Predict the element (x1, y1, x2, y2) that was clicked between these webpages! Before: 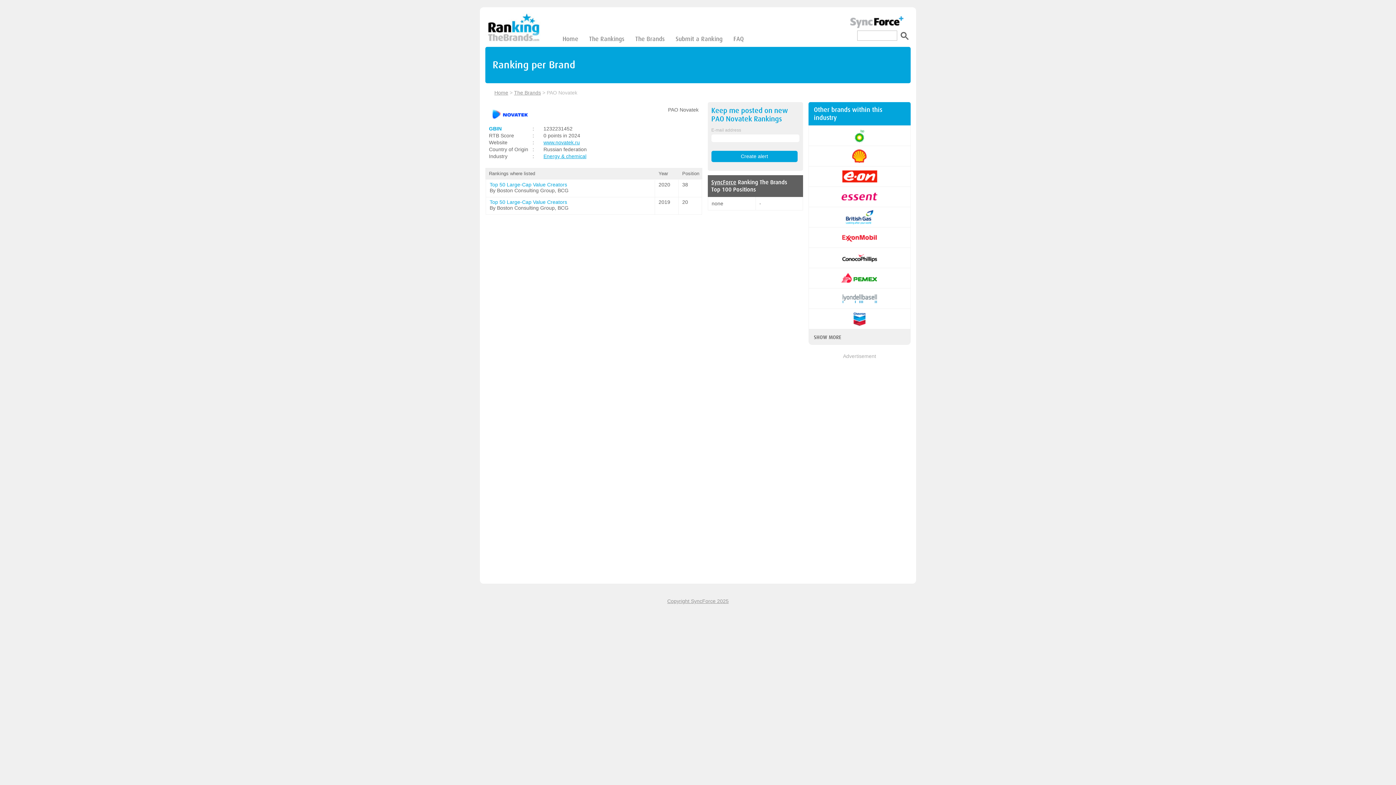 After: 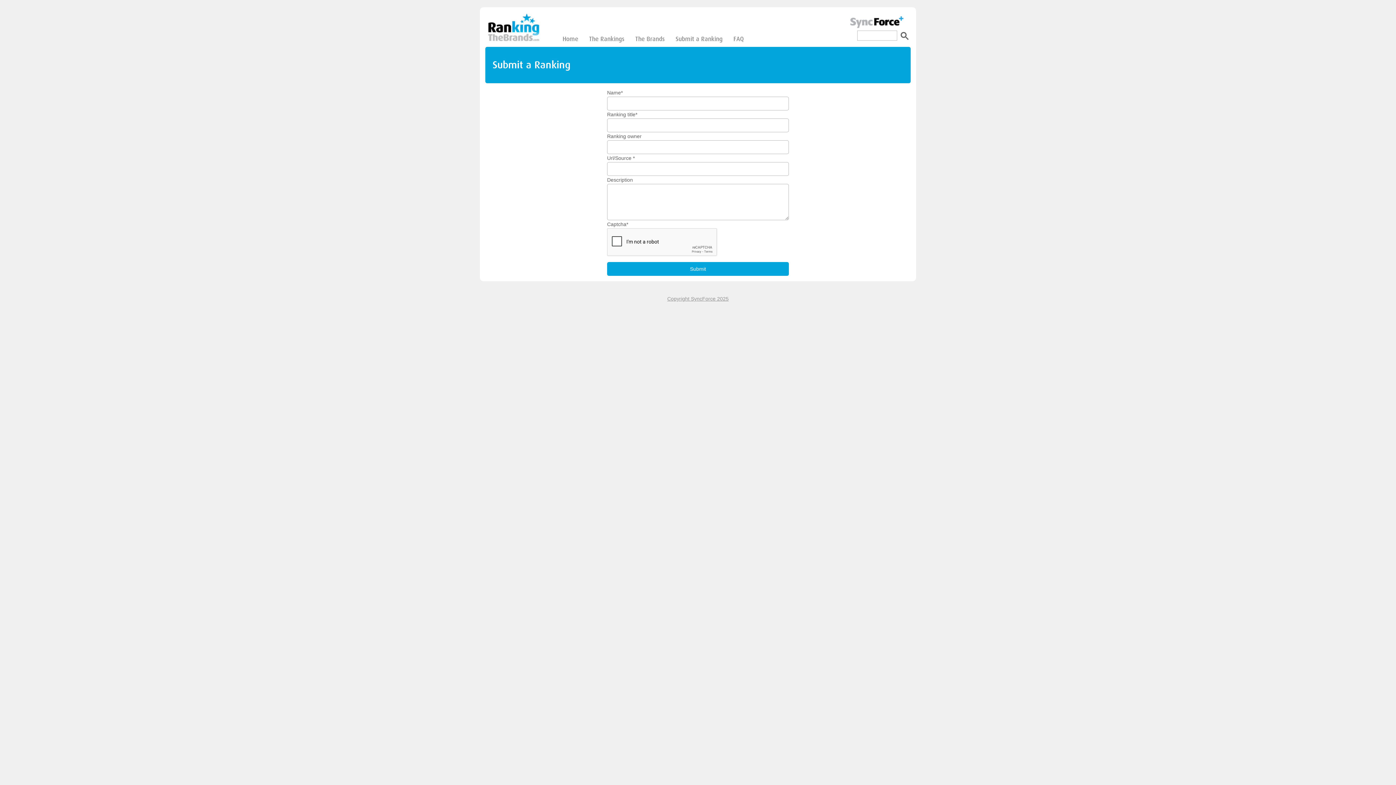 Action: bbox: (670, 32, 728, 46) label: Submit a Ranking